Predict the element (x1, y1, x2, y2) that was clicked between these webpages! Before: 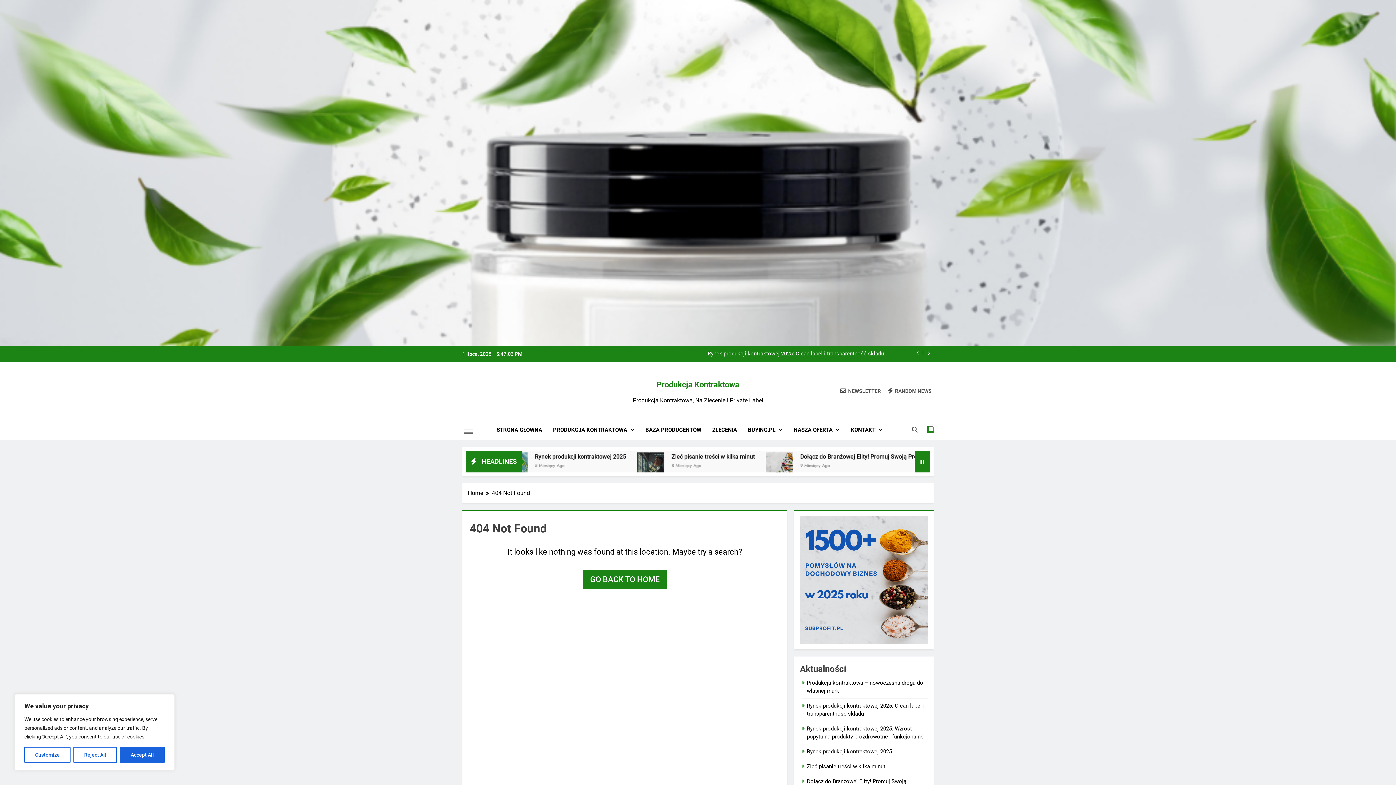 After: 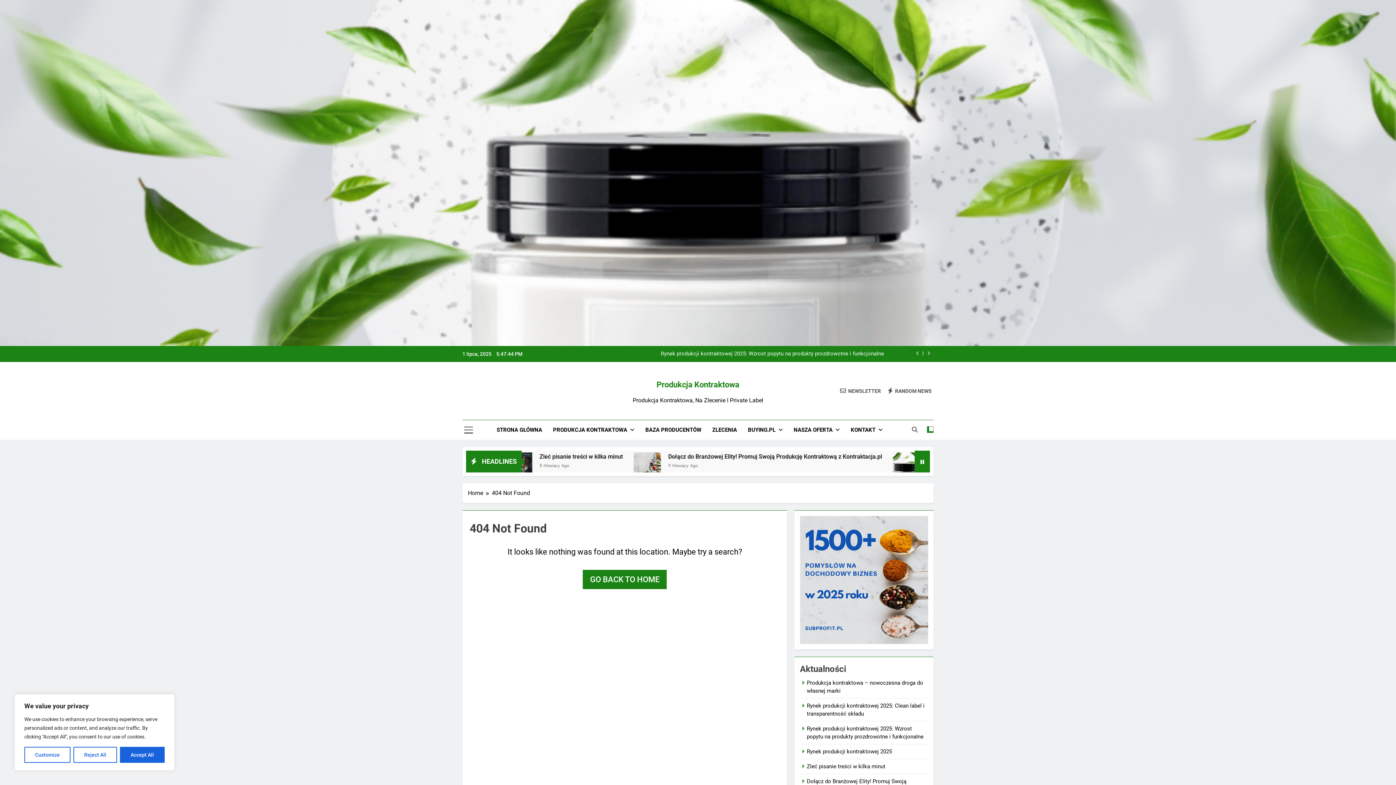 Action: label: NEWSLETTER bbox: (840, 387, 881, 394)